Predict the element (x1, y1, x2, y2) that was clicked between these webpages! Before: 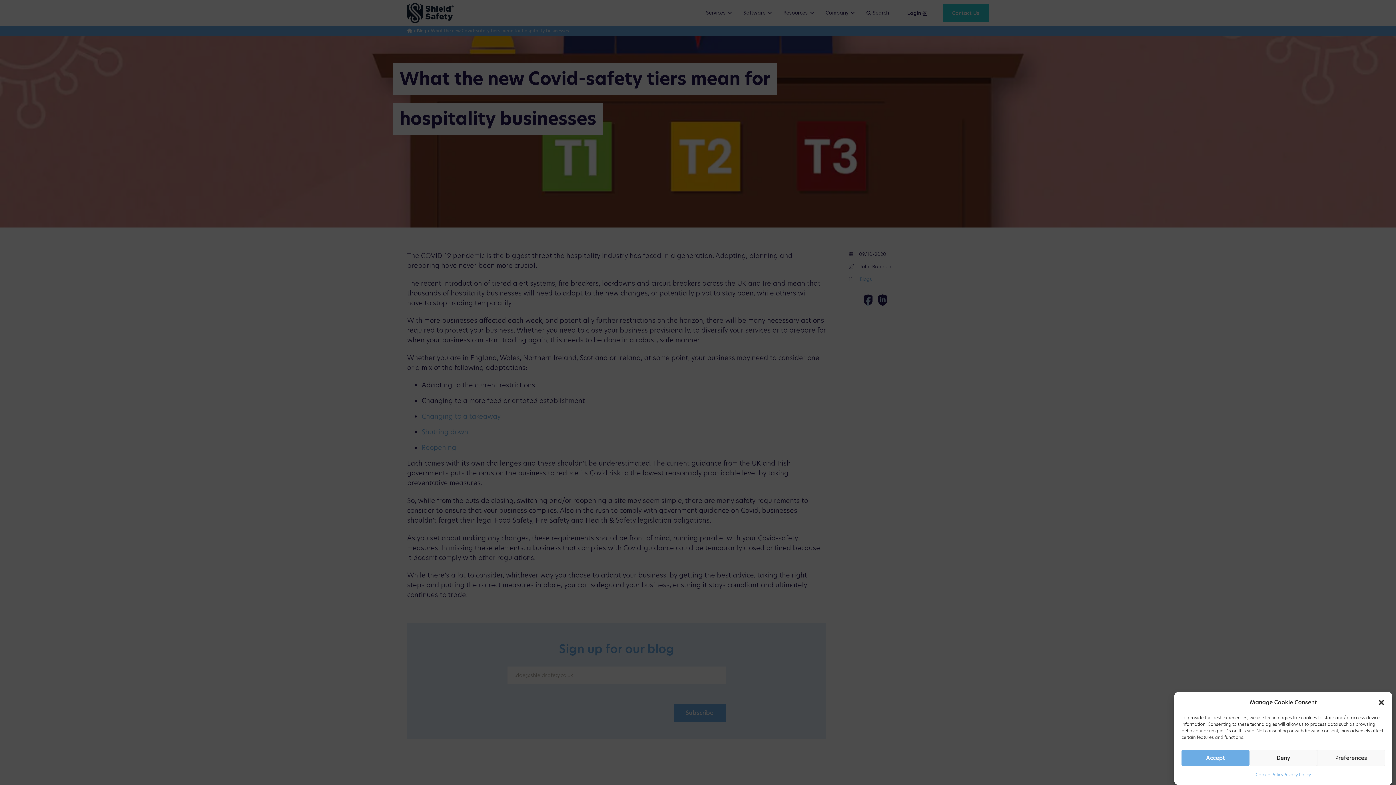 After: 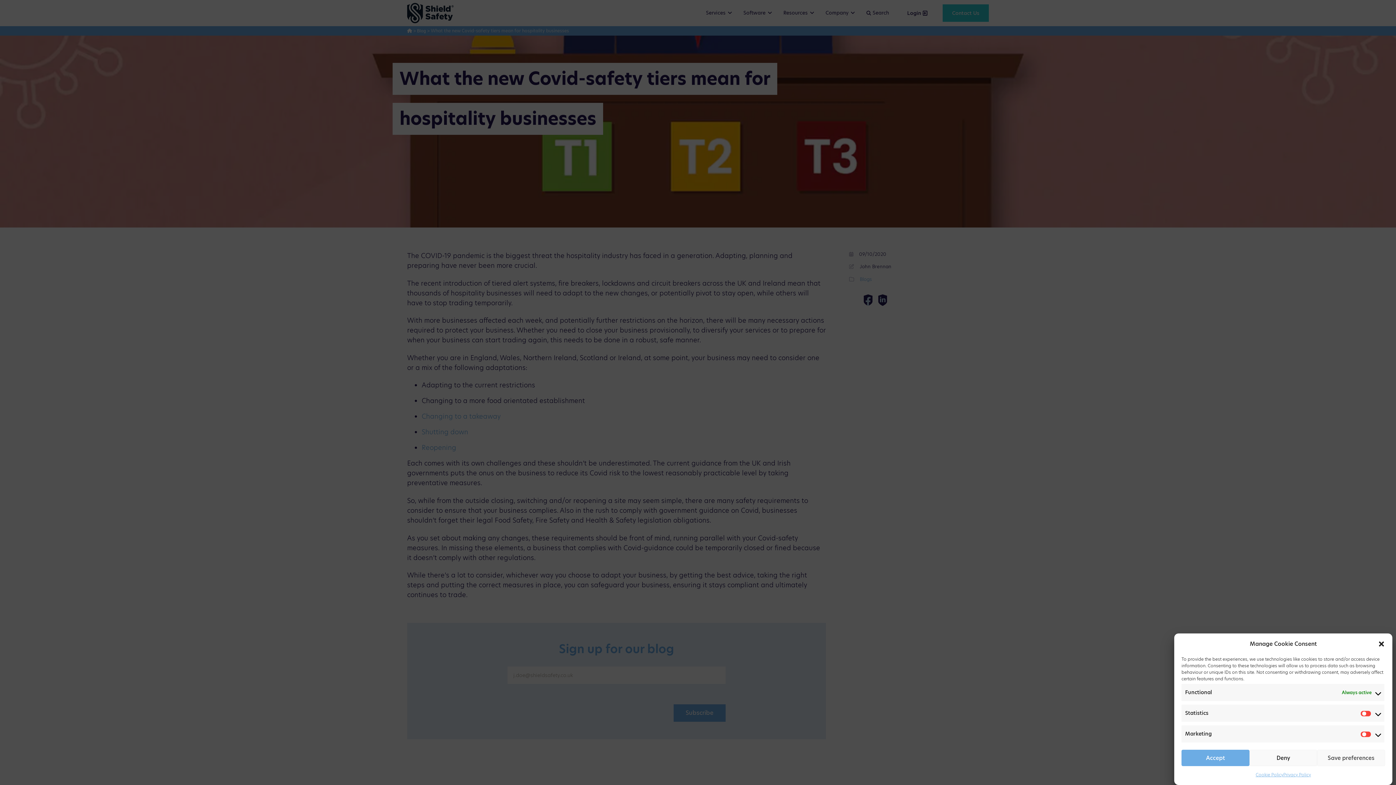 Action: label: Preferences bbox: (1317, 750, 1385, 766)